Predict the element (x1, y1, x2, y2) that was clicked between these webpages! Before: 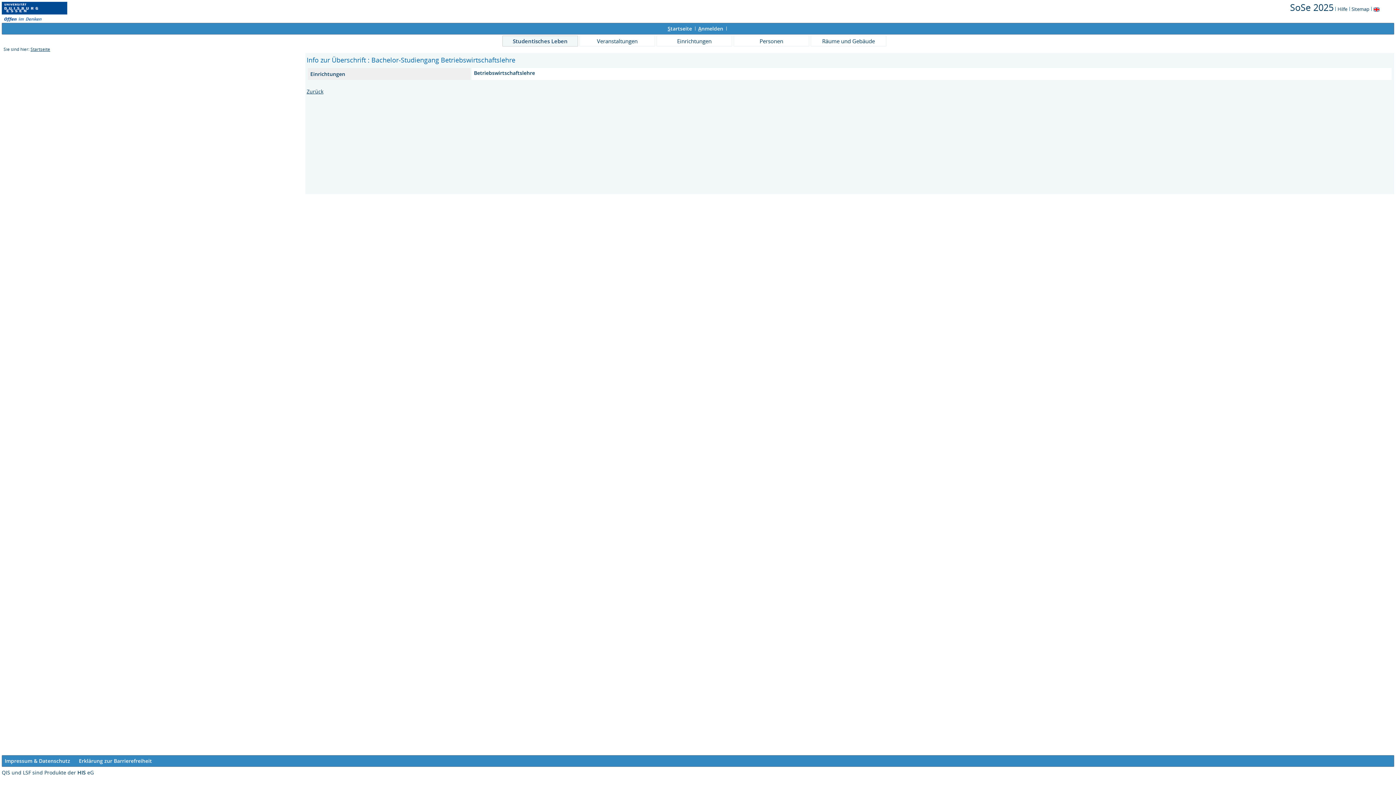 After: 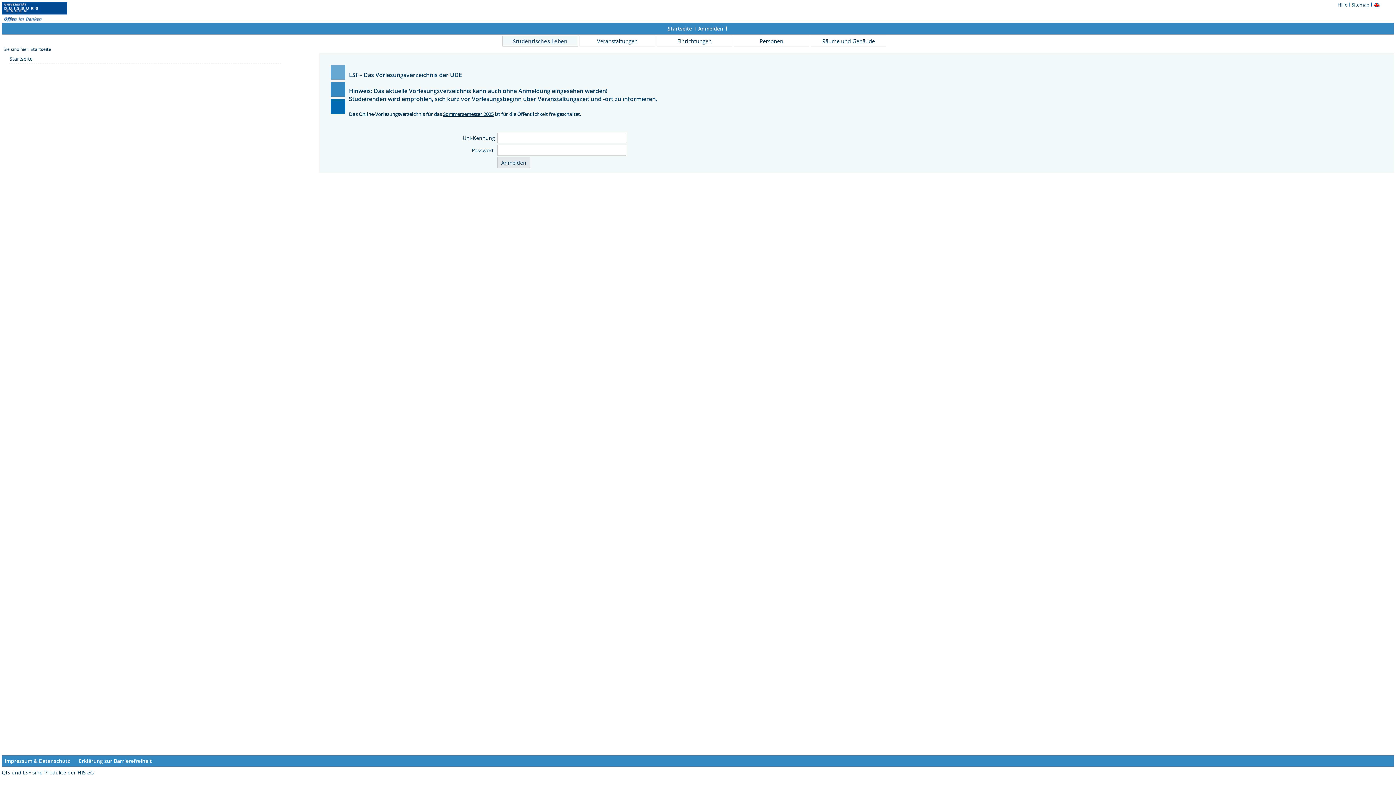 Action: label: Anmelden bbox: (698, 25, 723, 32)